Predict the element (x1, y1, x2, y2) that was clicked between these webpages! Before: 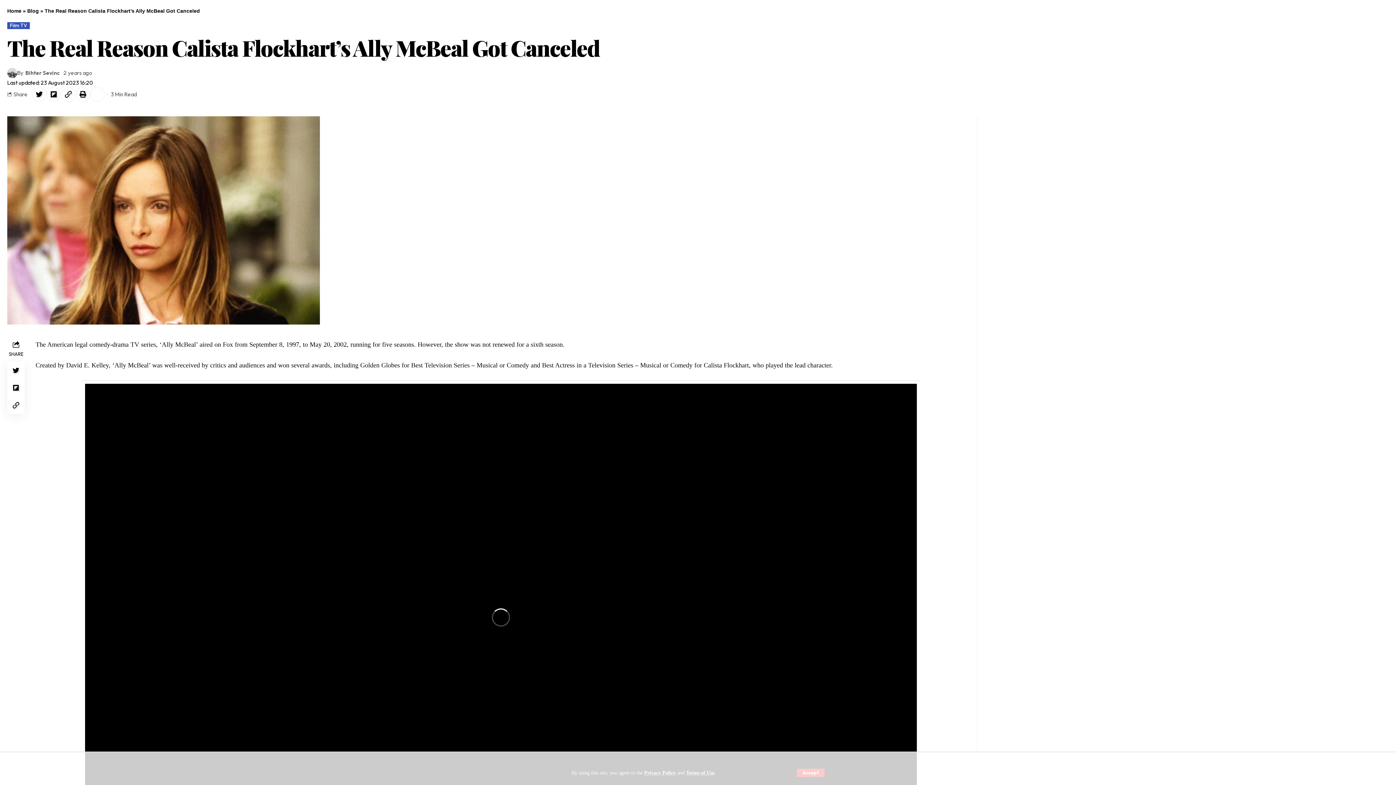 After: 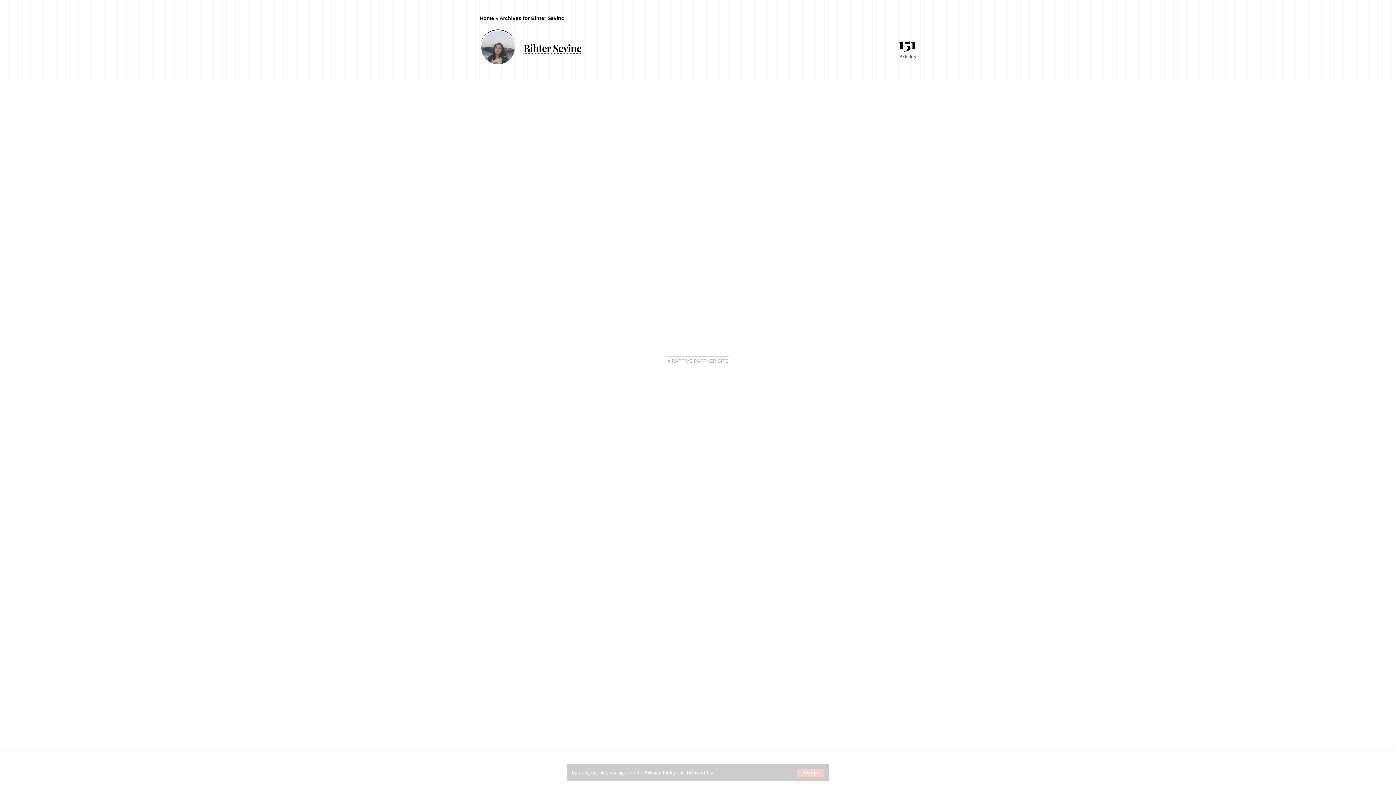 Action: bbox: (7, 68, 17, 78)